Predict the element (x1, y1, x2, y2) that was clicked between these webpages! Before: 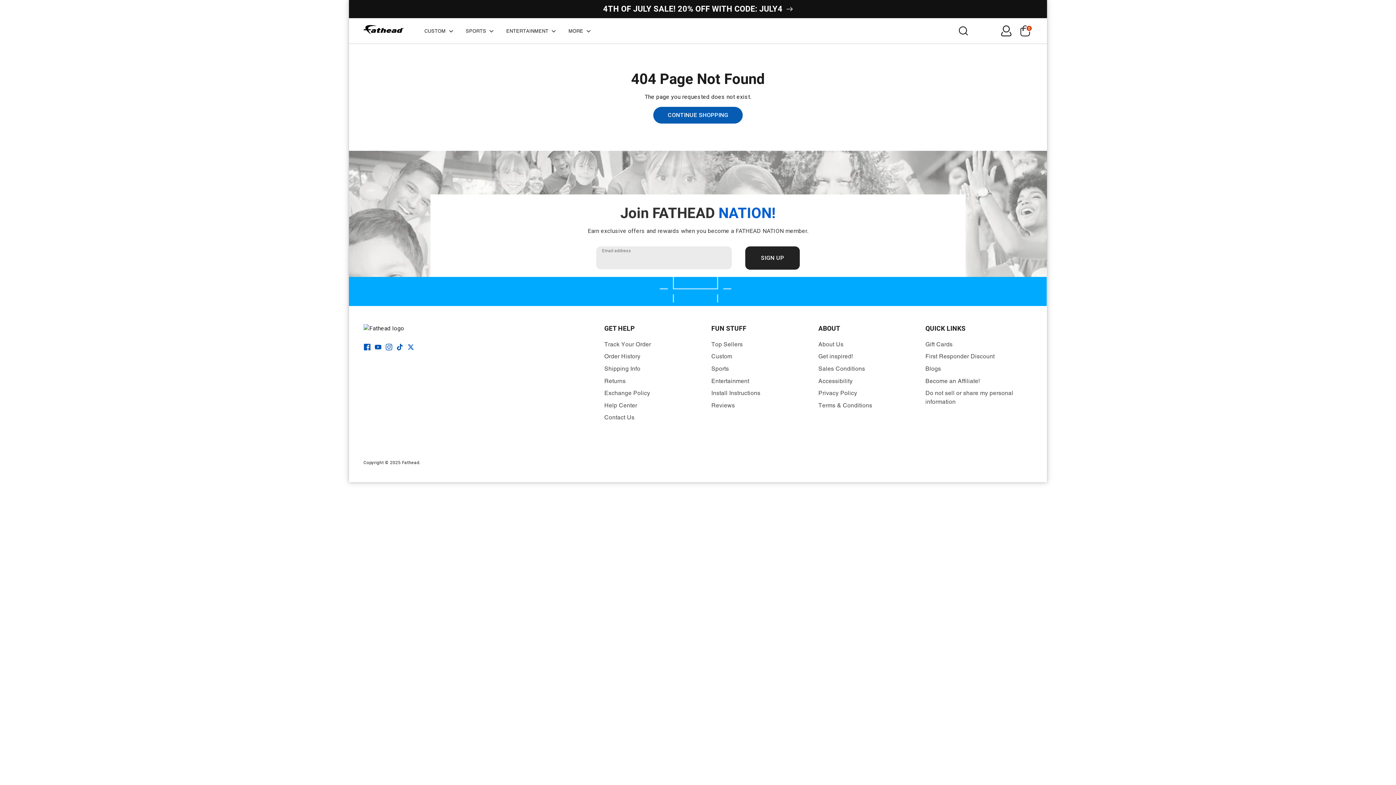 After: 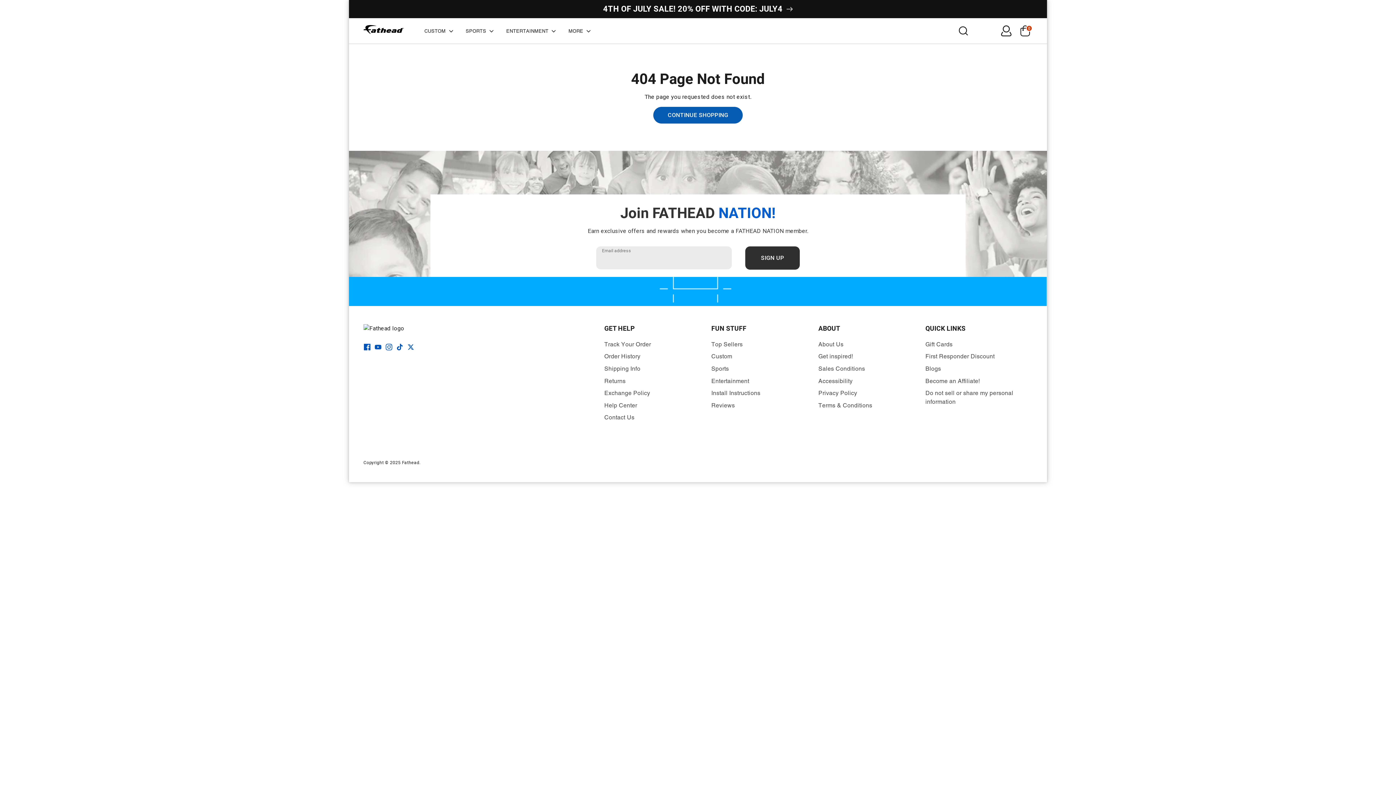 Action: label: SIGN UP bbox: (745, 246, 799, 269)